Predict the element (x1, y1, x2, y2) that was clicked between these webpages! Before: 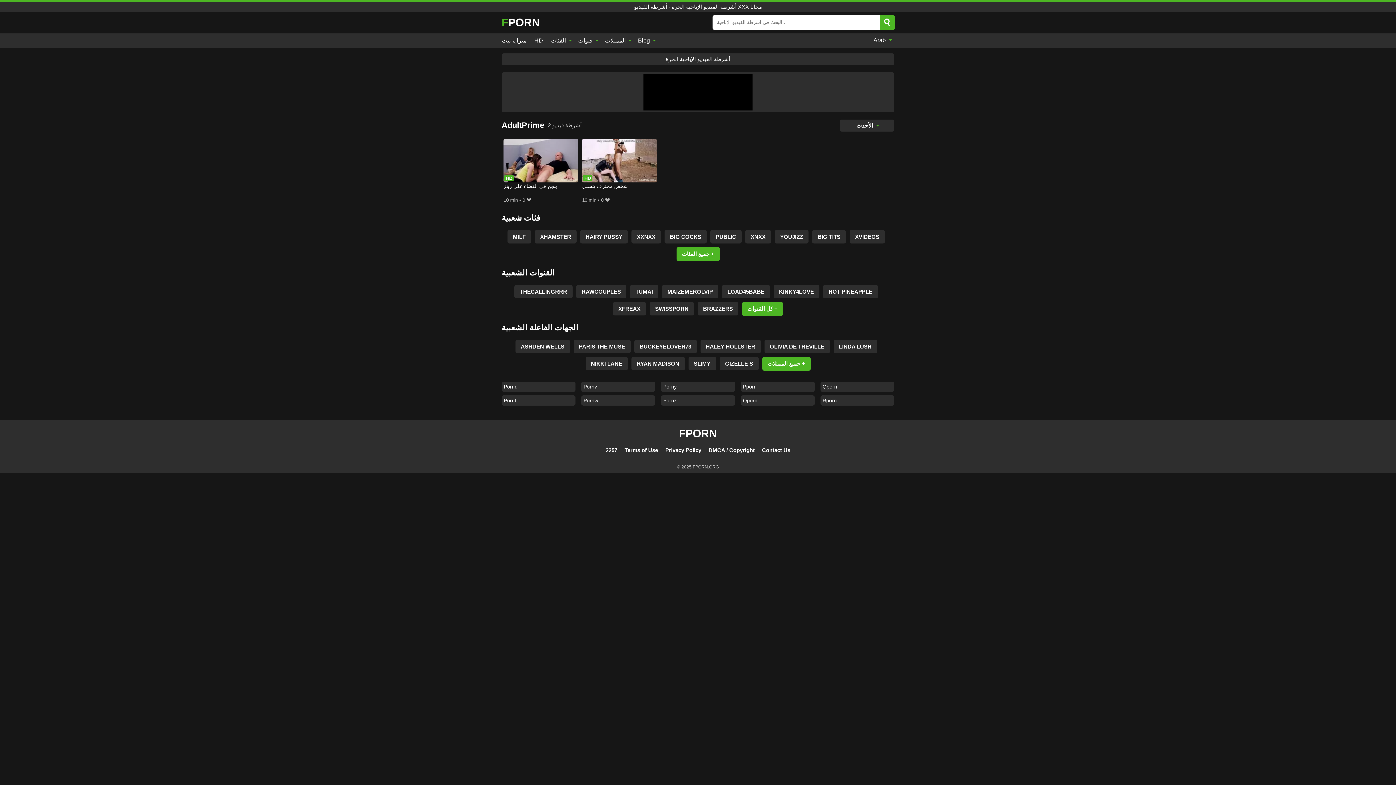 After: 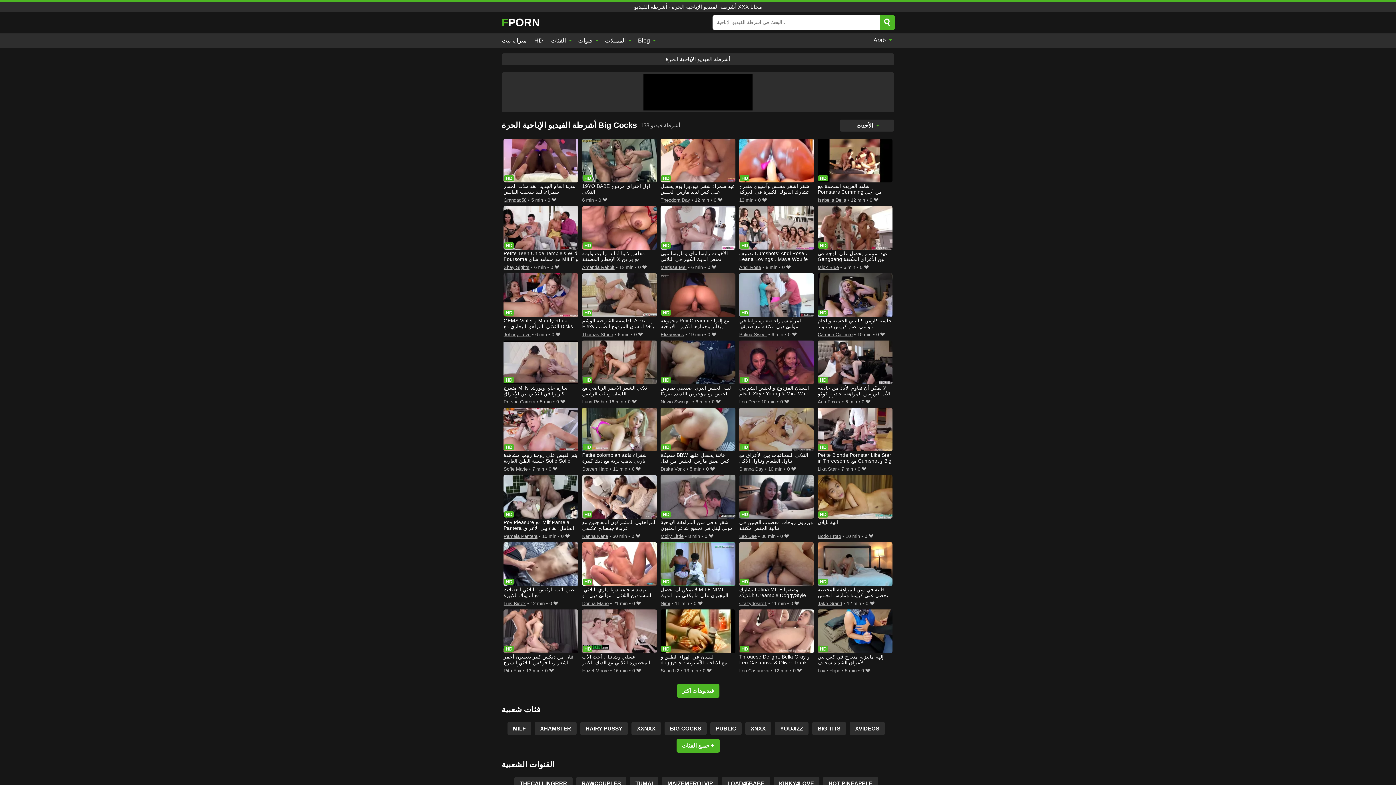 Action: bbox: (664, 230, 706, 243) label: BIG COCKS